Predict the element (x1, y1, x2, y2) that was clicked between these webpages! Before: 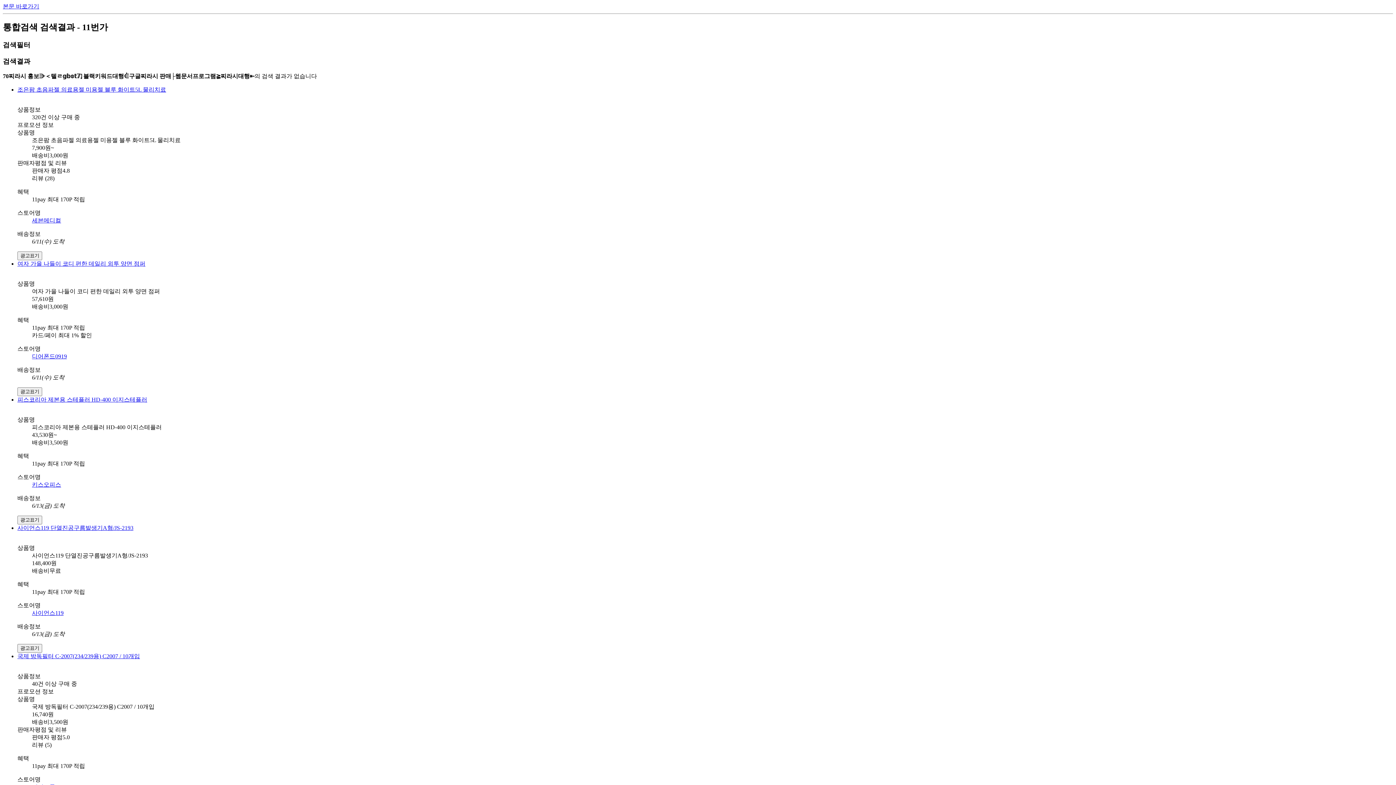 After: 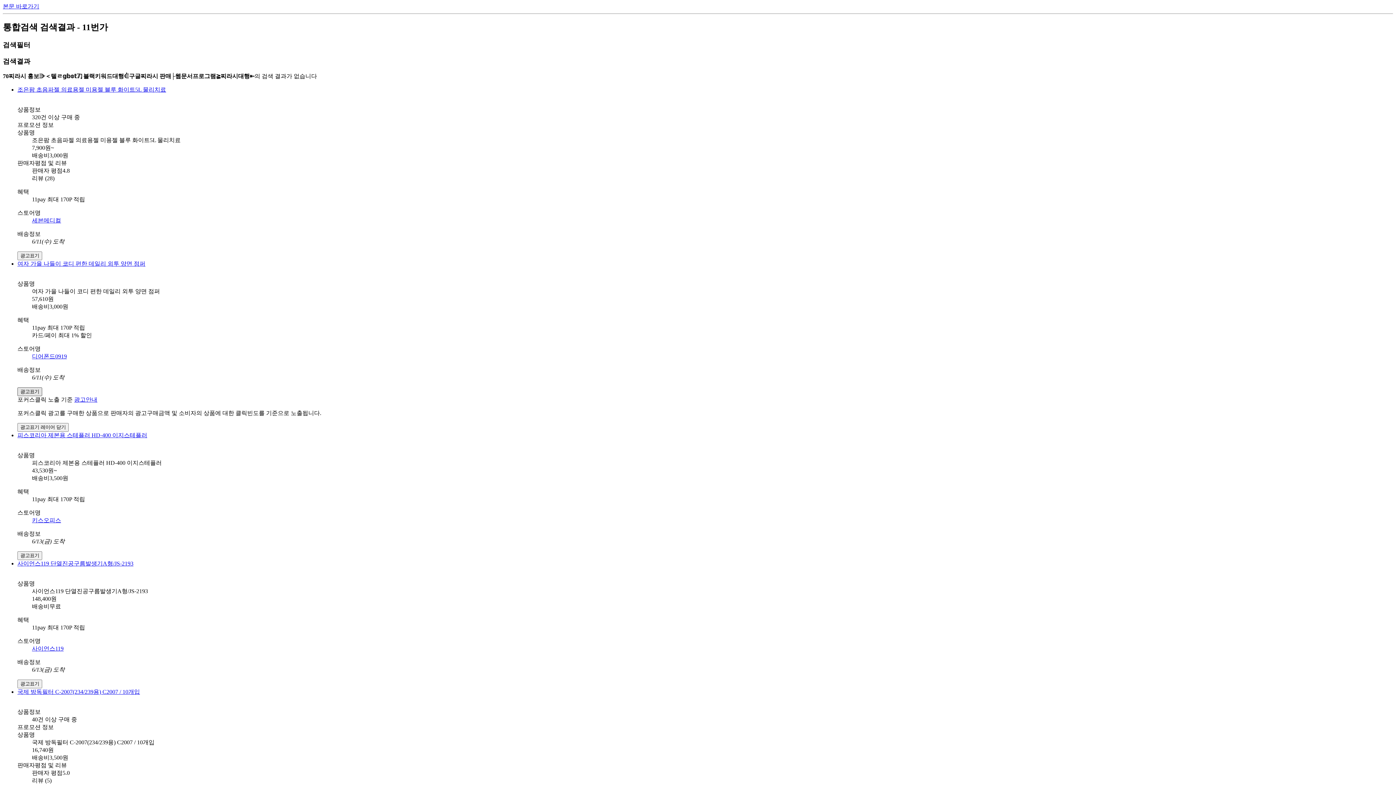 Action: bbox: (17, 387, 42, 396) label: 광고표기